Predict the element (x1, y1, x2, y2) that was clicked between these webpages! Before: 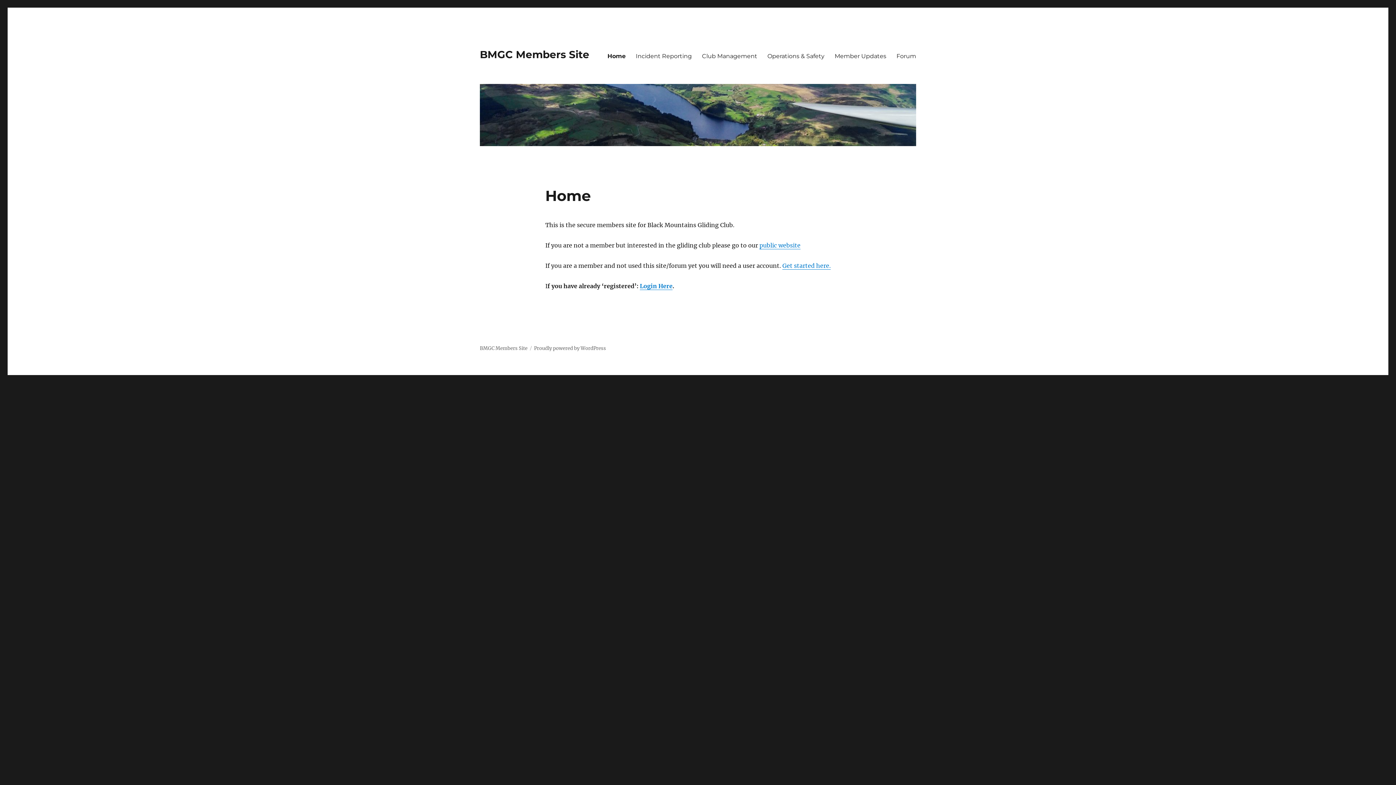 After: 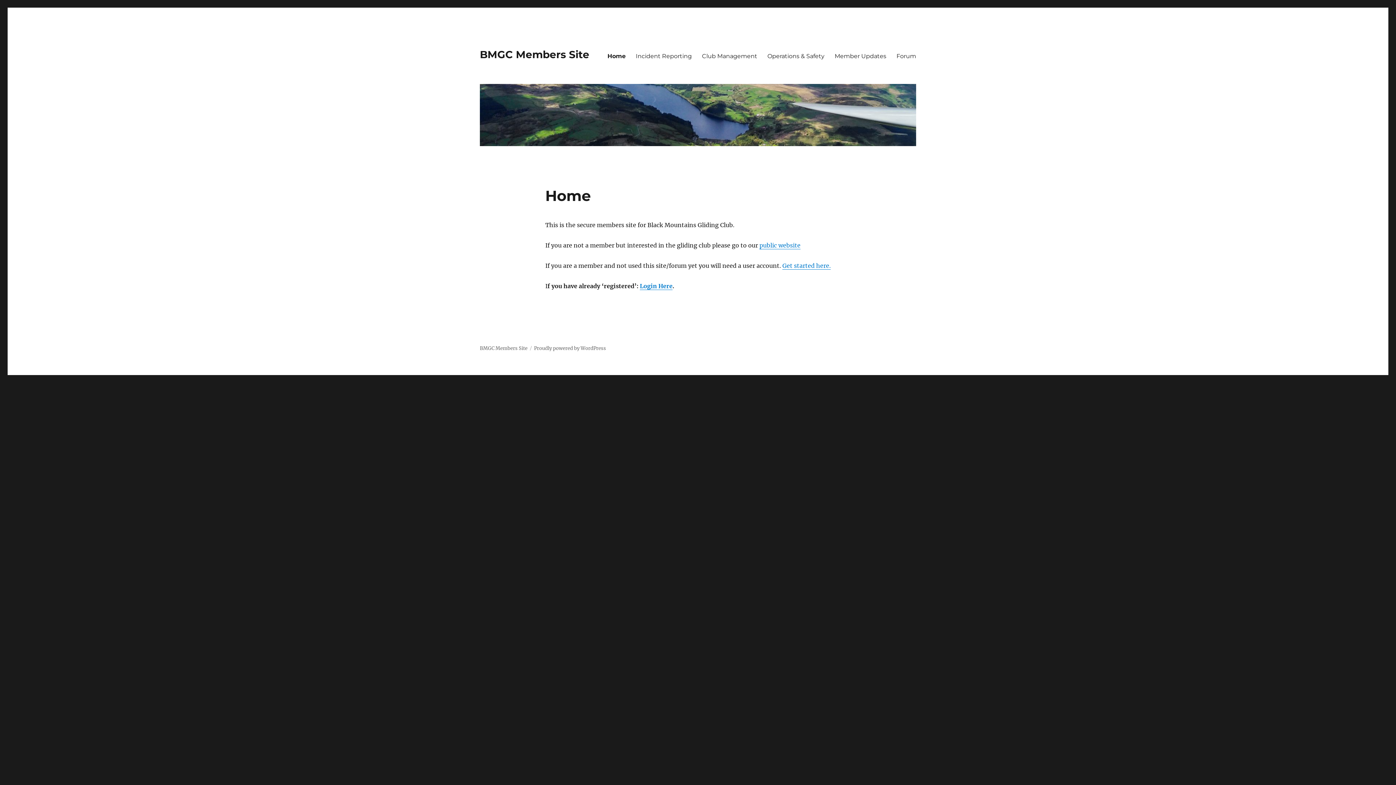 Action: bbox: (480, 84, 916, 146)